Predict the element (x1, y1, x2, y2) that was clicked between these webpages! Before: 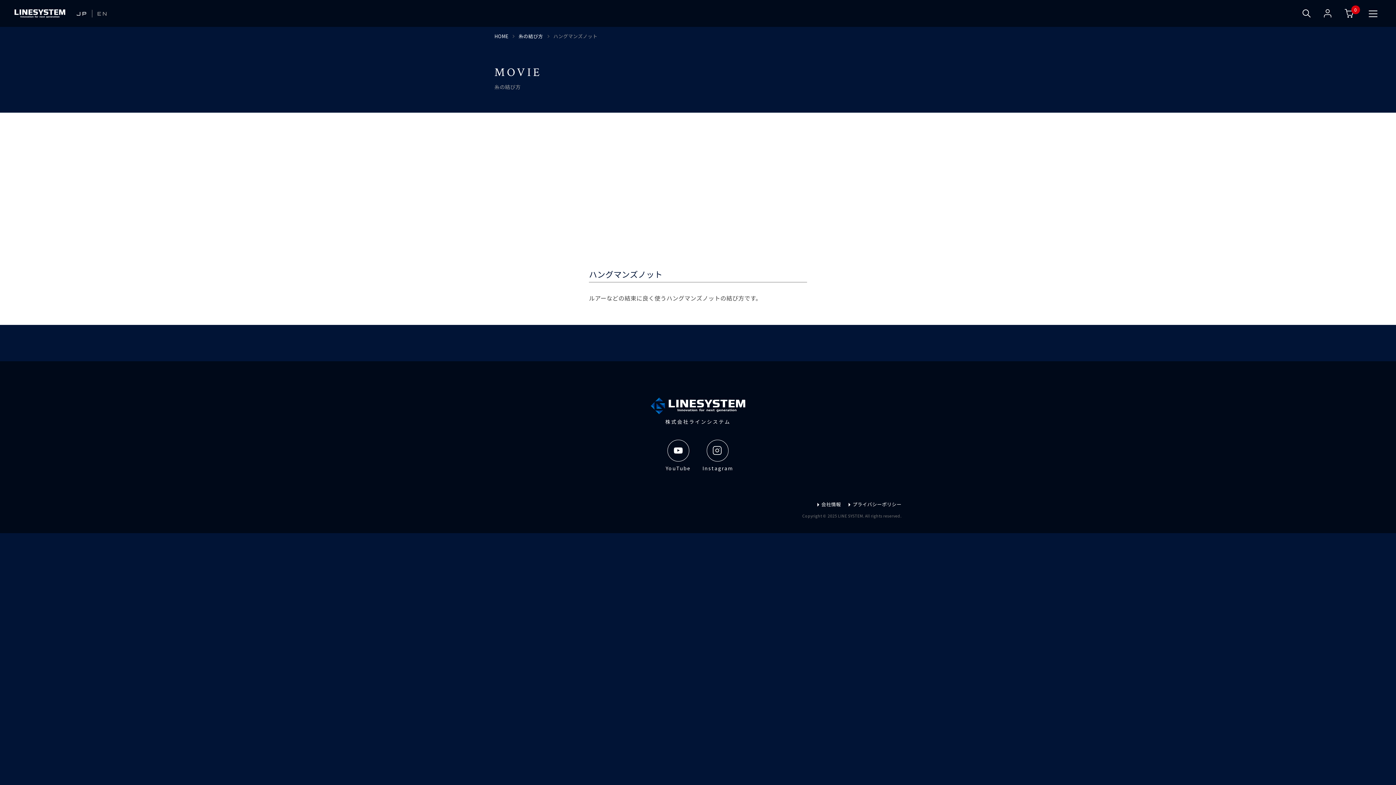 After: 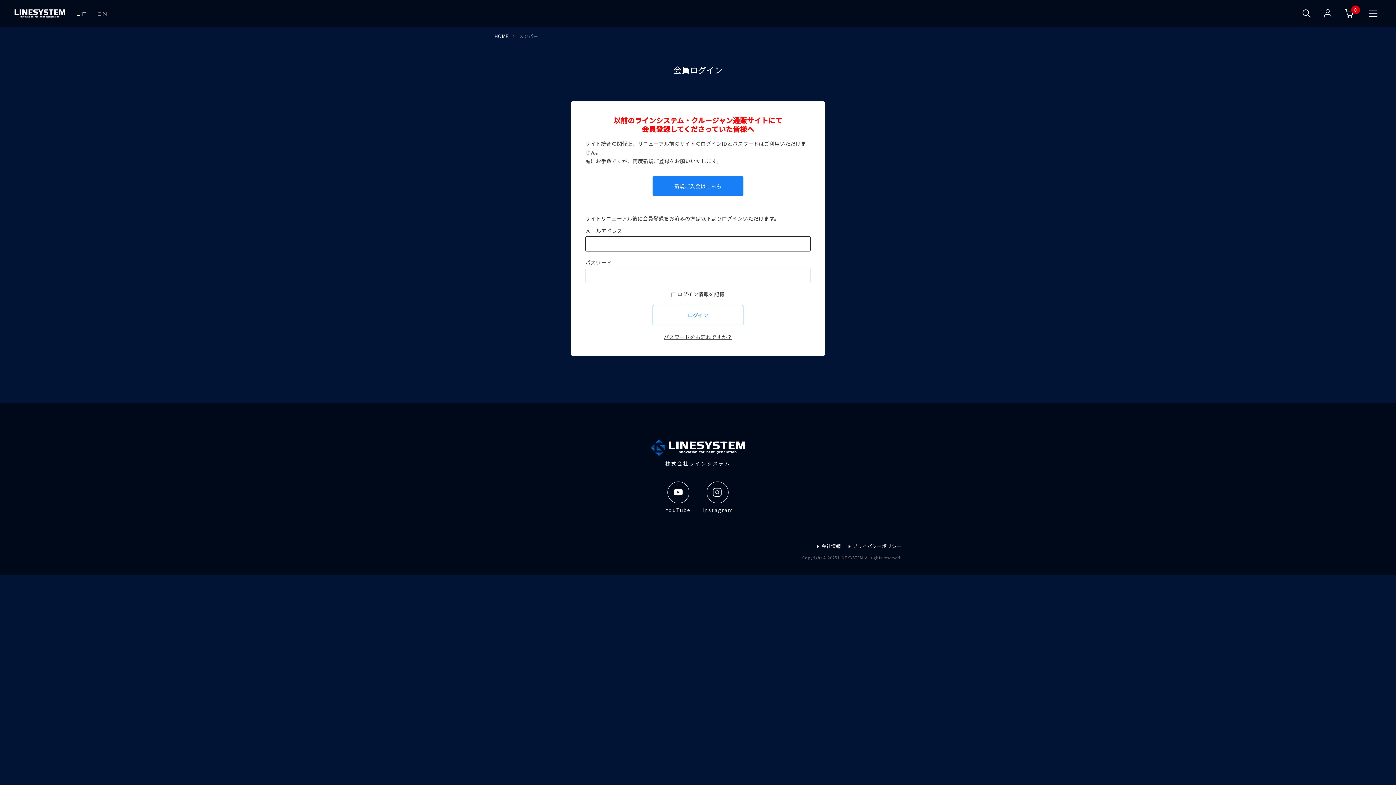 Action: bbox: (1322, 5, 1338, 21)